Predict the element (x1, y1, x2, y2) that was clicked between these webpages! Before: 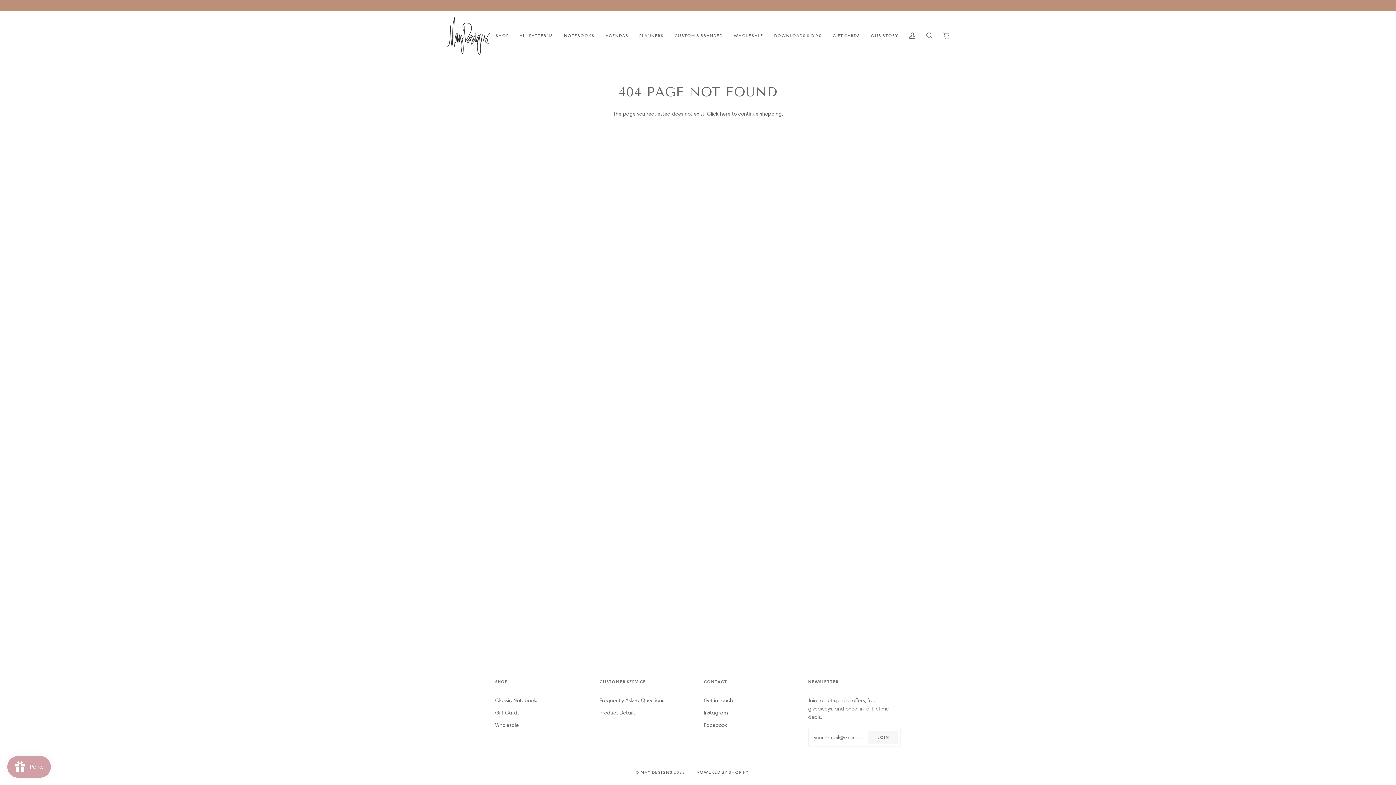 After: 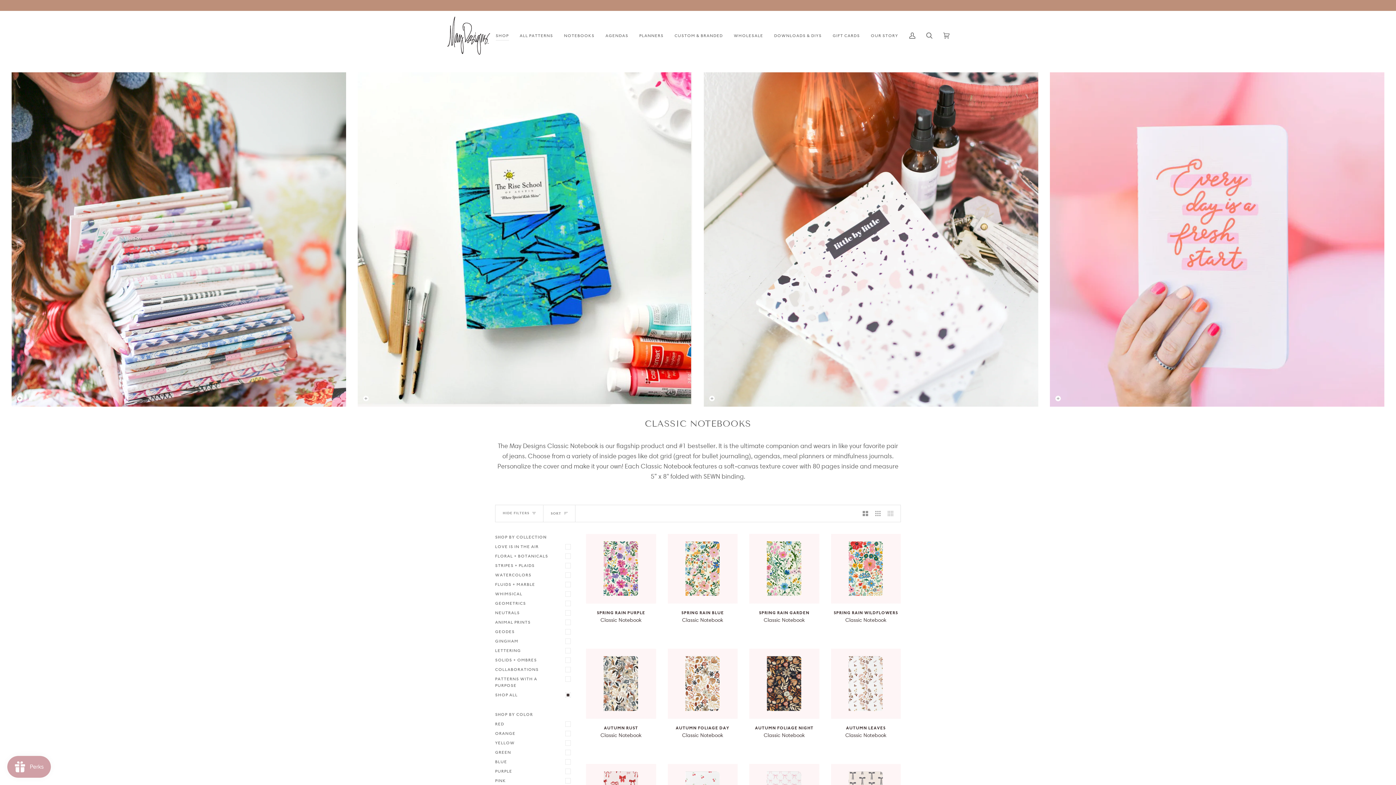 Action: bbox: (514, 10, 558, 60) label: ALL PATTERNS